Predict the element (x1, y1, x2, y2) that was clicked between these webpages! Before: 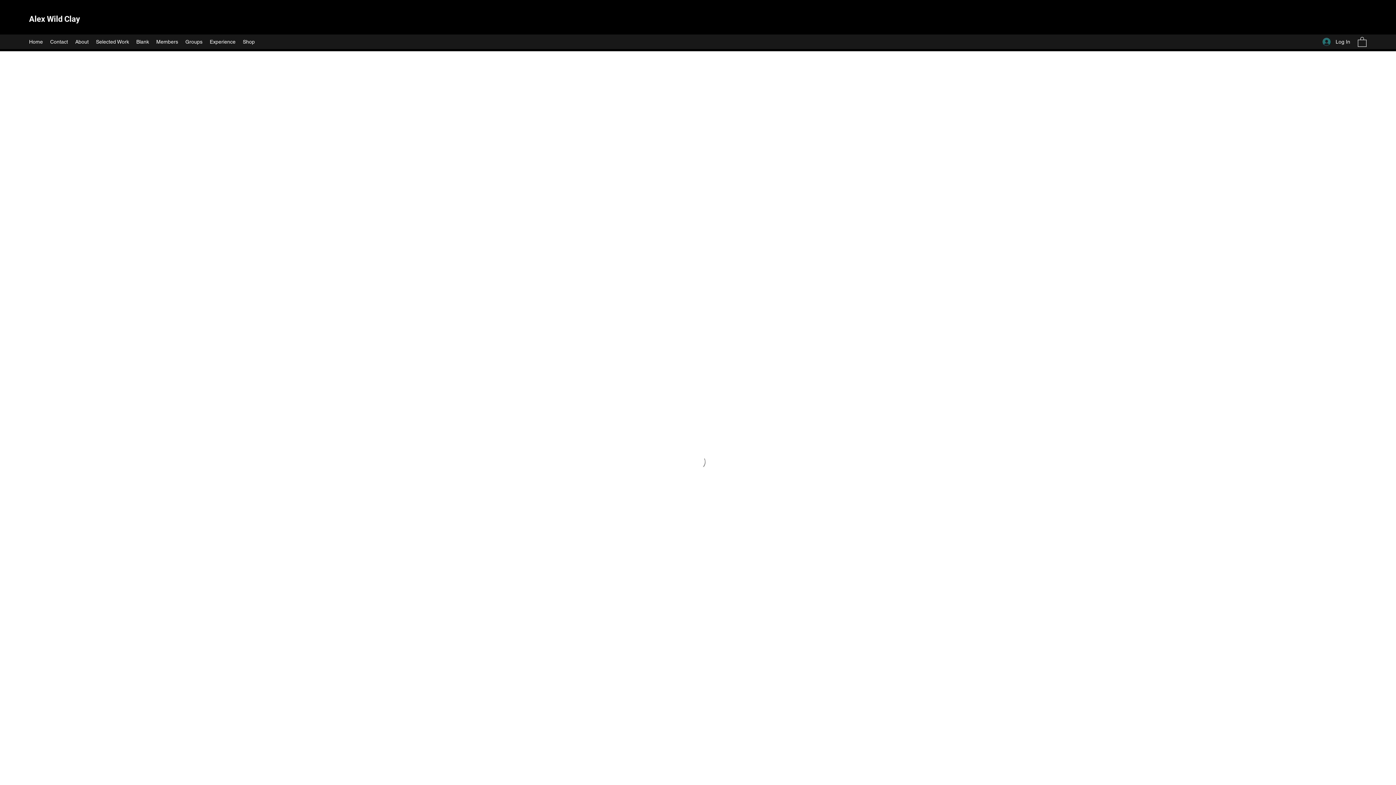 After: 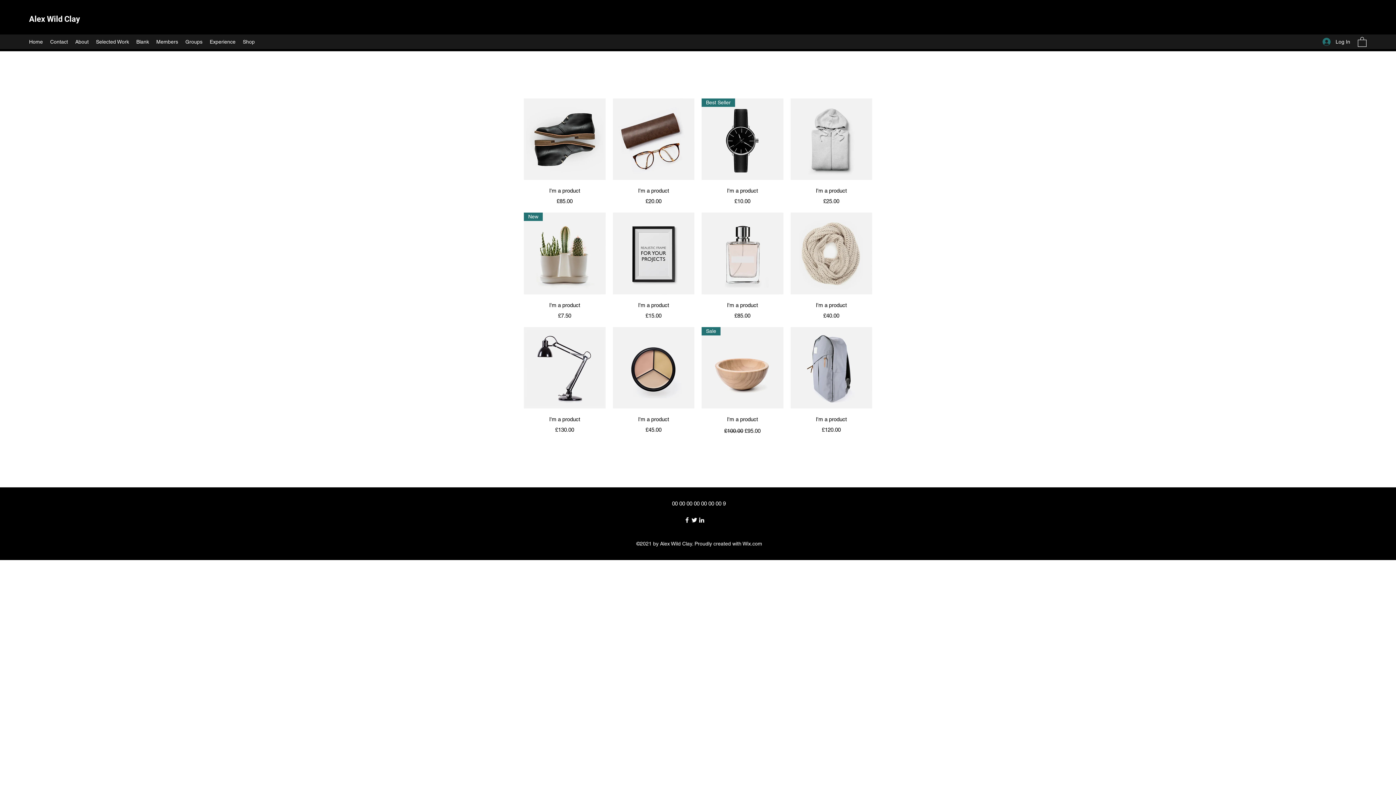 Action: bbox: (239, 36, 258, 47) label: Shop